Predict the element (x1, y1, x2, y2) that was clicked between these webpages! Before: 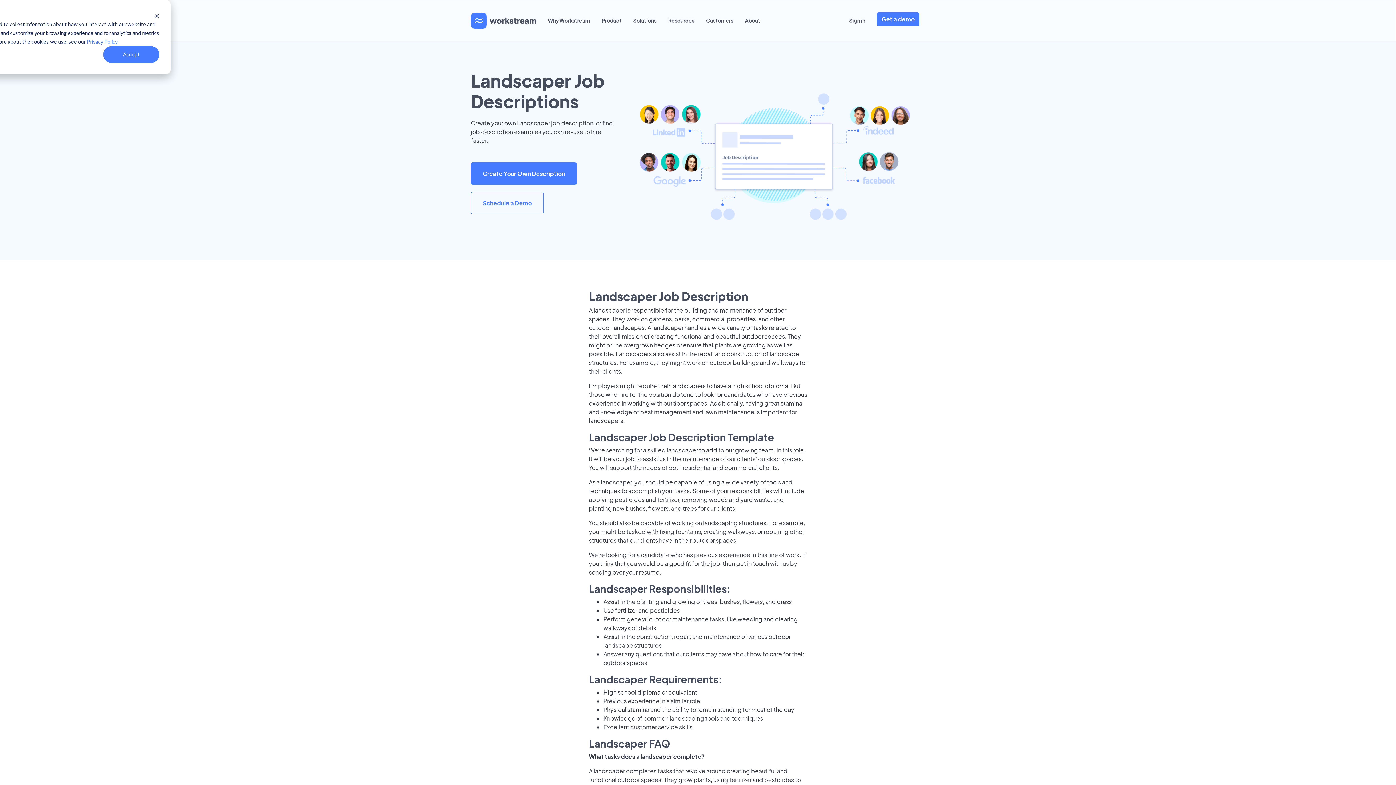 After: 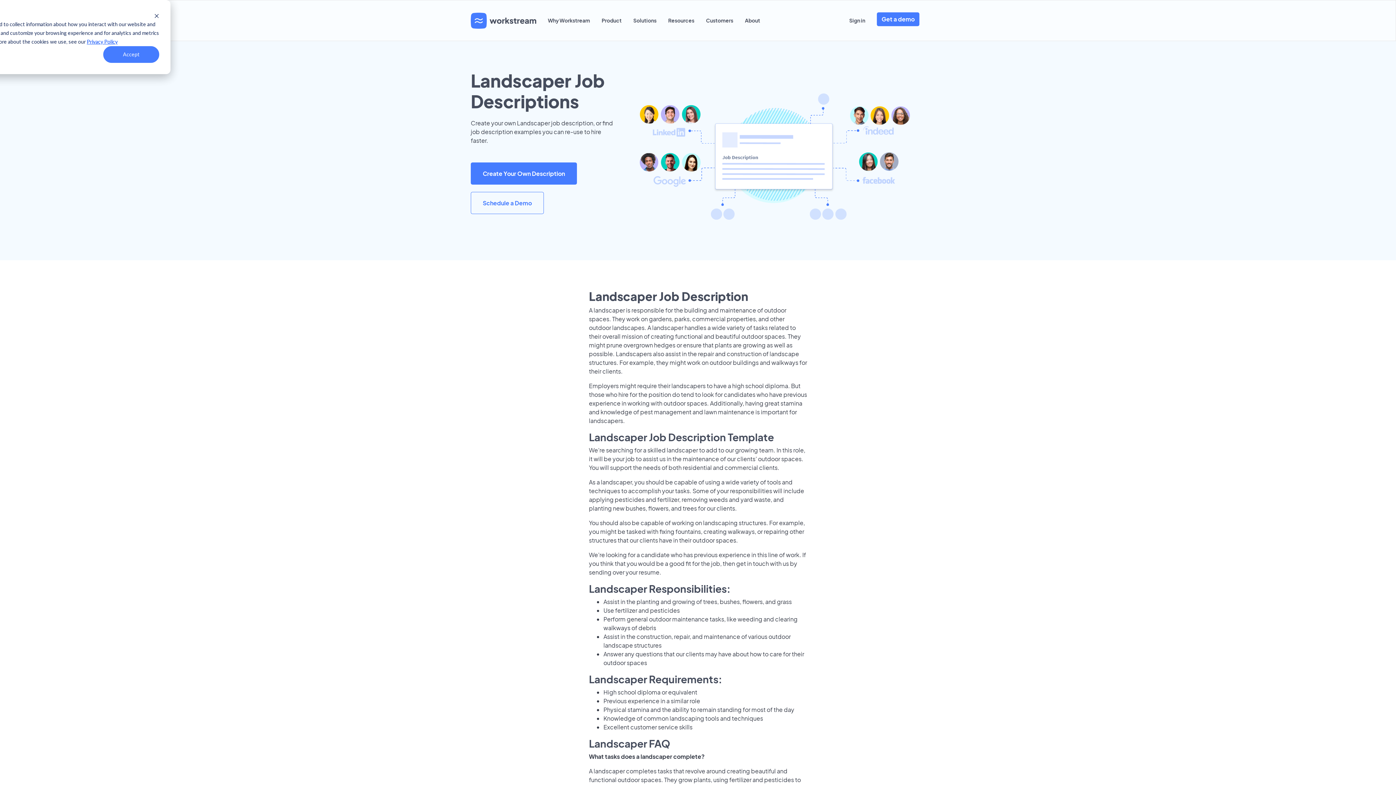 Action: label: Privacy Policy bbox: (86, 37, 117, 46)